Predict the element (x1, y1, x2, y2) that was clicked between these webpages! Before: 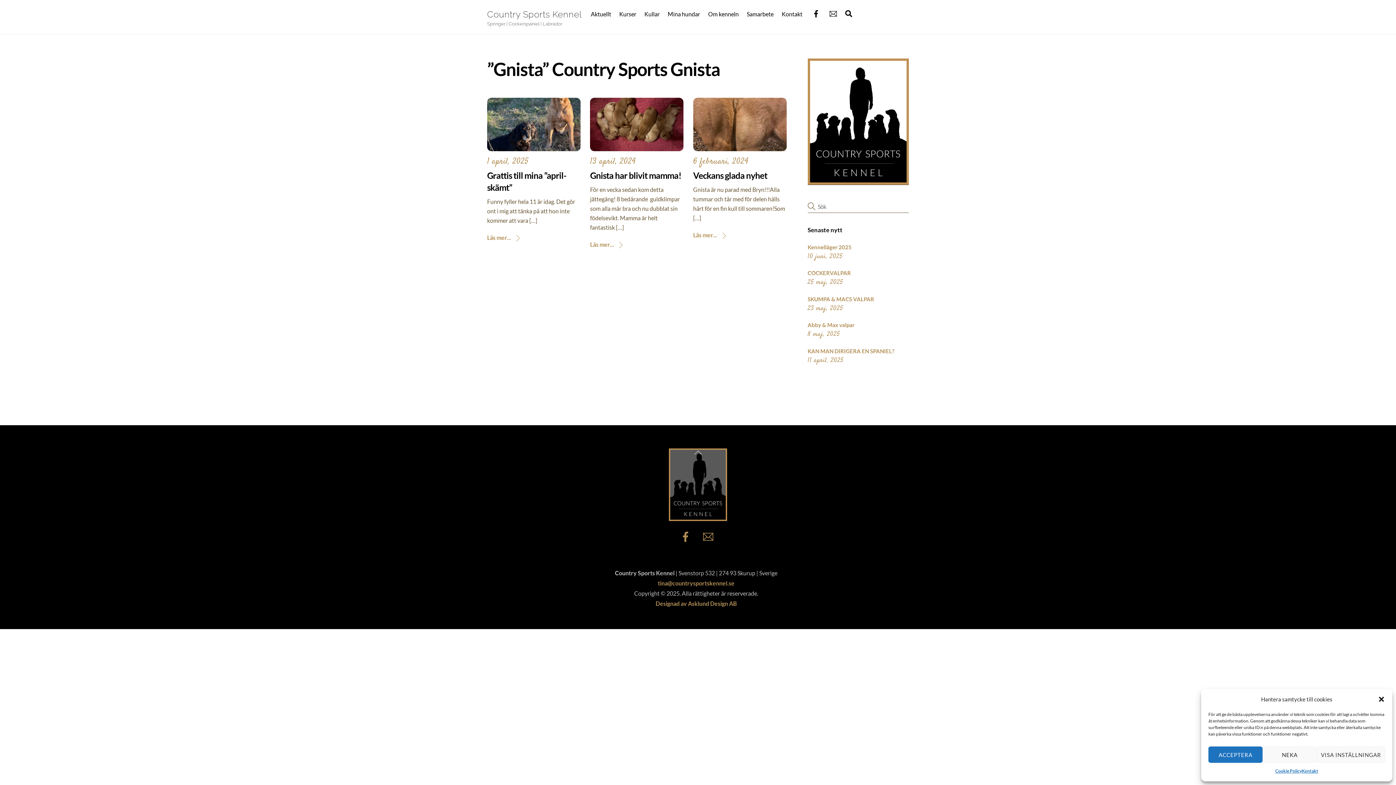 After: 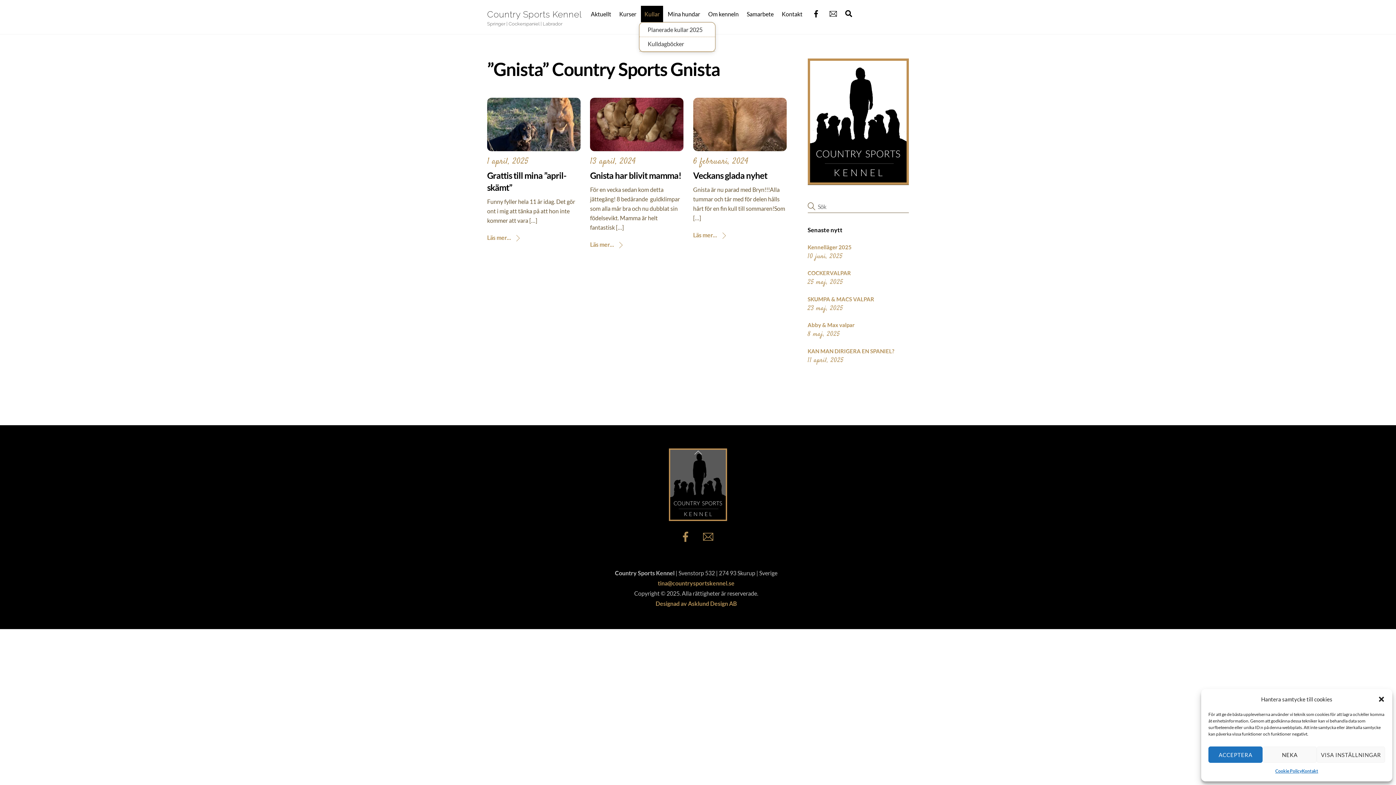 Action: label: Kullar bbox: (641, 5, 663, 22)